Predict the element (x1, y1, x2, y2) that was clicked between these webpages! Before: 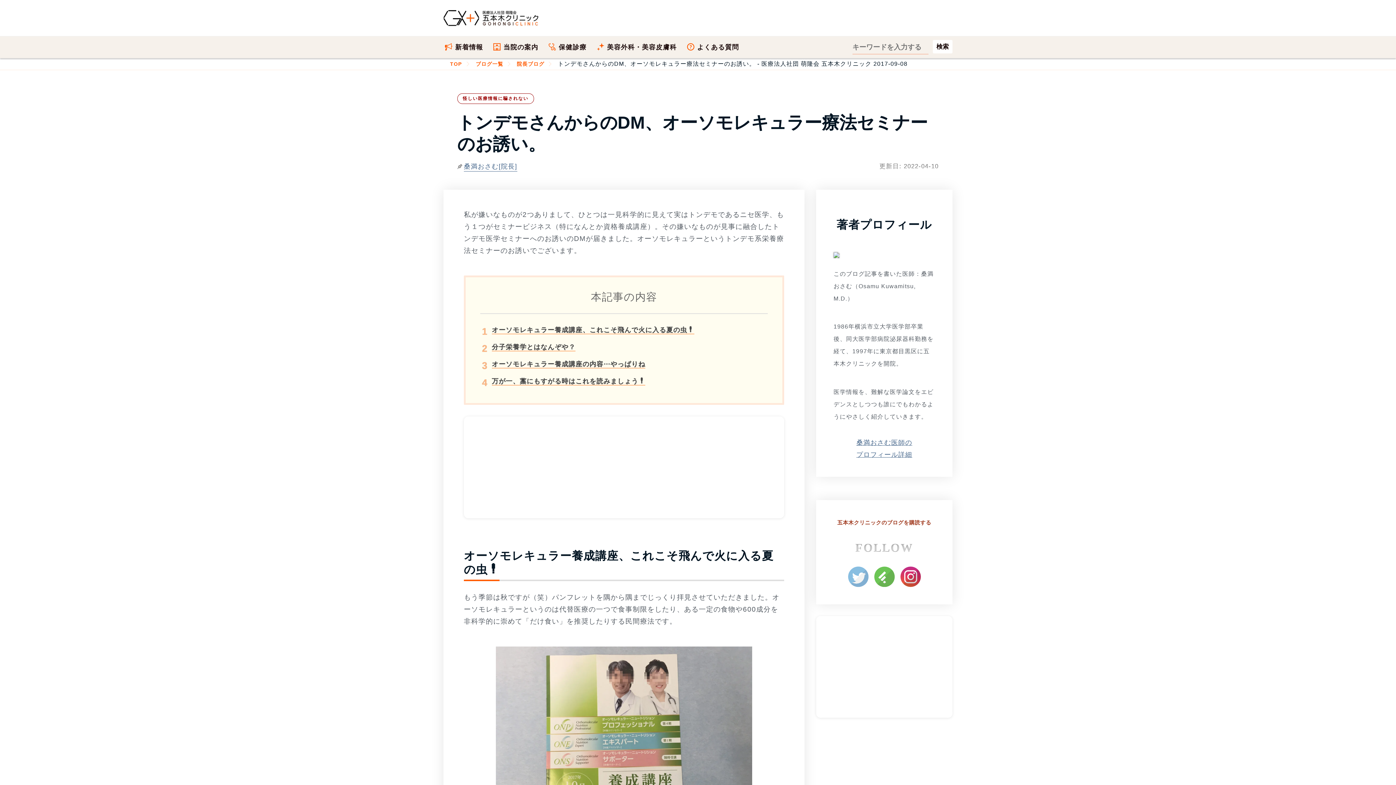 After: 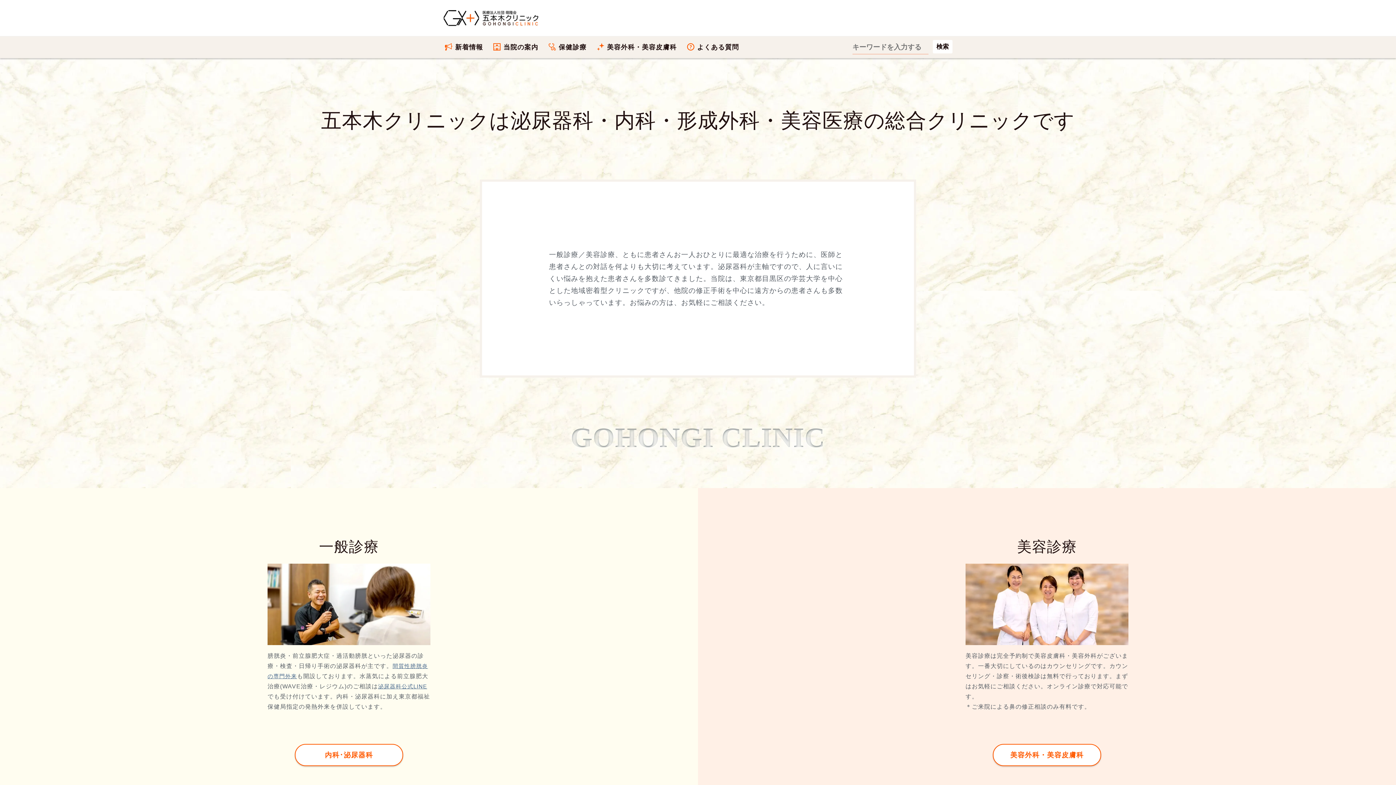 Action: bbox: (443, 10, 539, 25)